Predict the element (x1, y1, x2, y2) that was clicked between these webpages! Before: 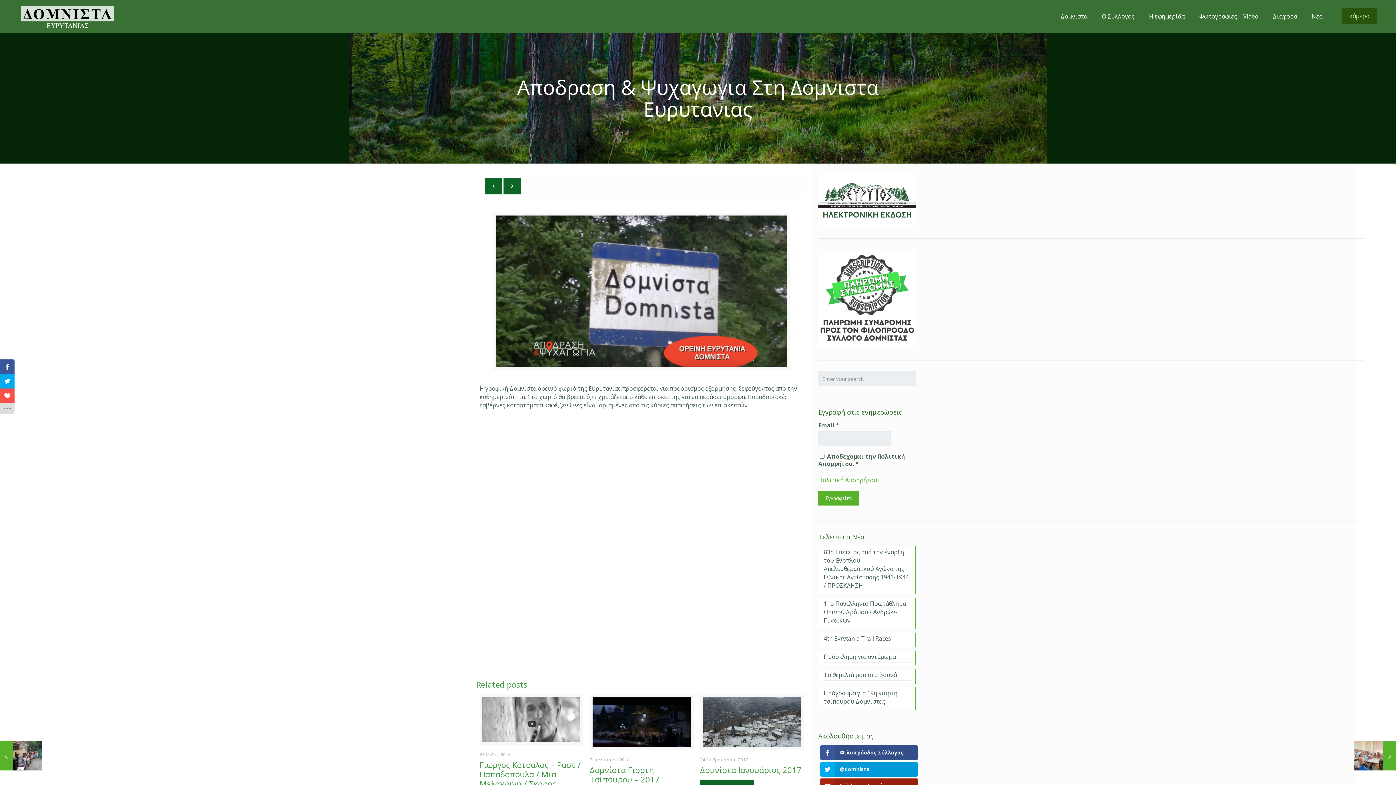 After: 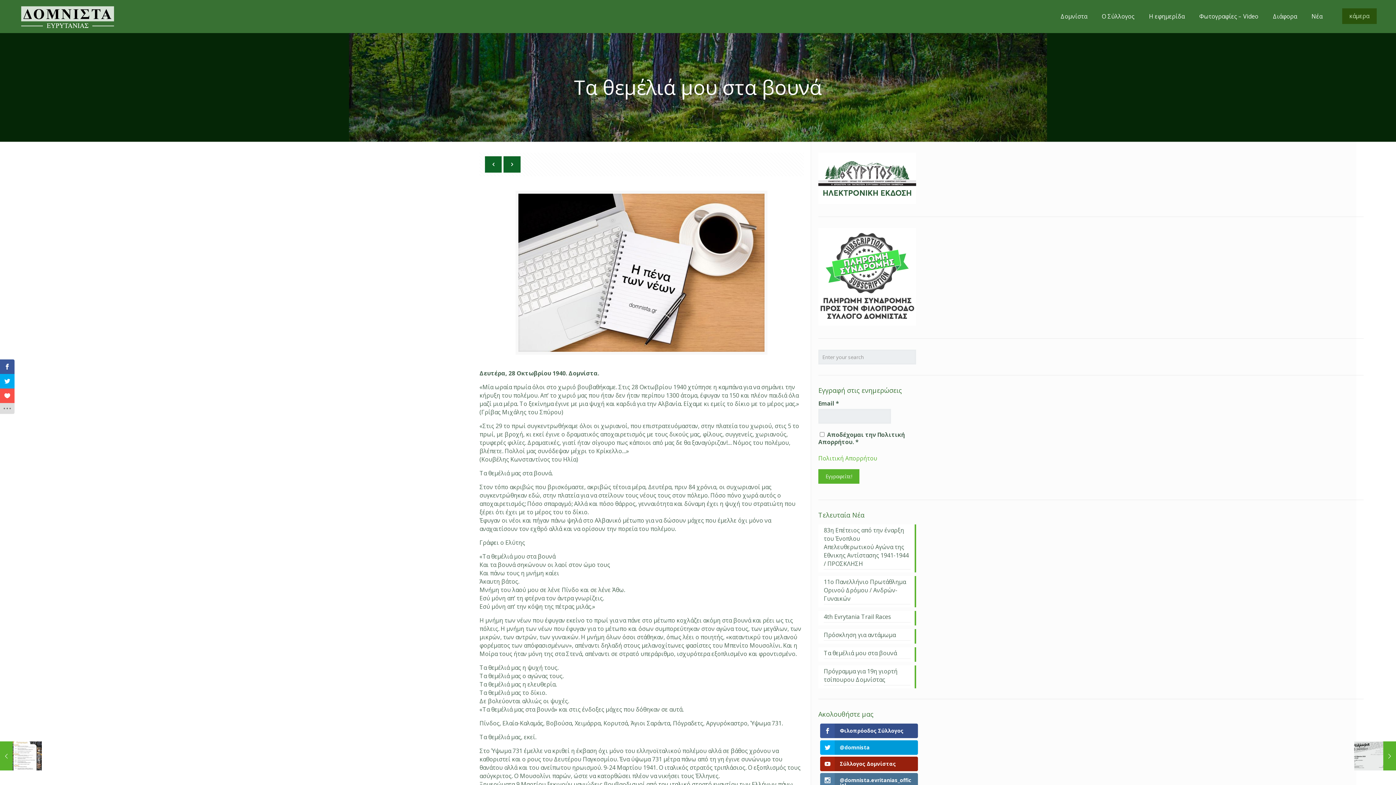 Action: label: Τα θεμέλιά μου στα βουνά bbox: (824, 671, 910, 681)